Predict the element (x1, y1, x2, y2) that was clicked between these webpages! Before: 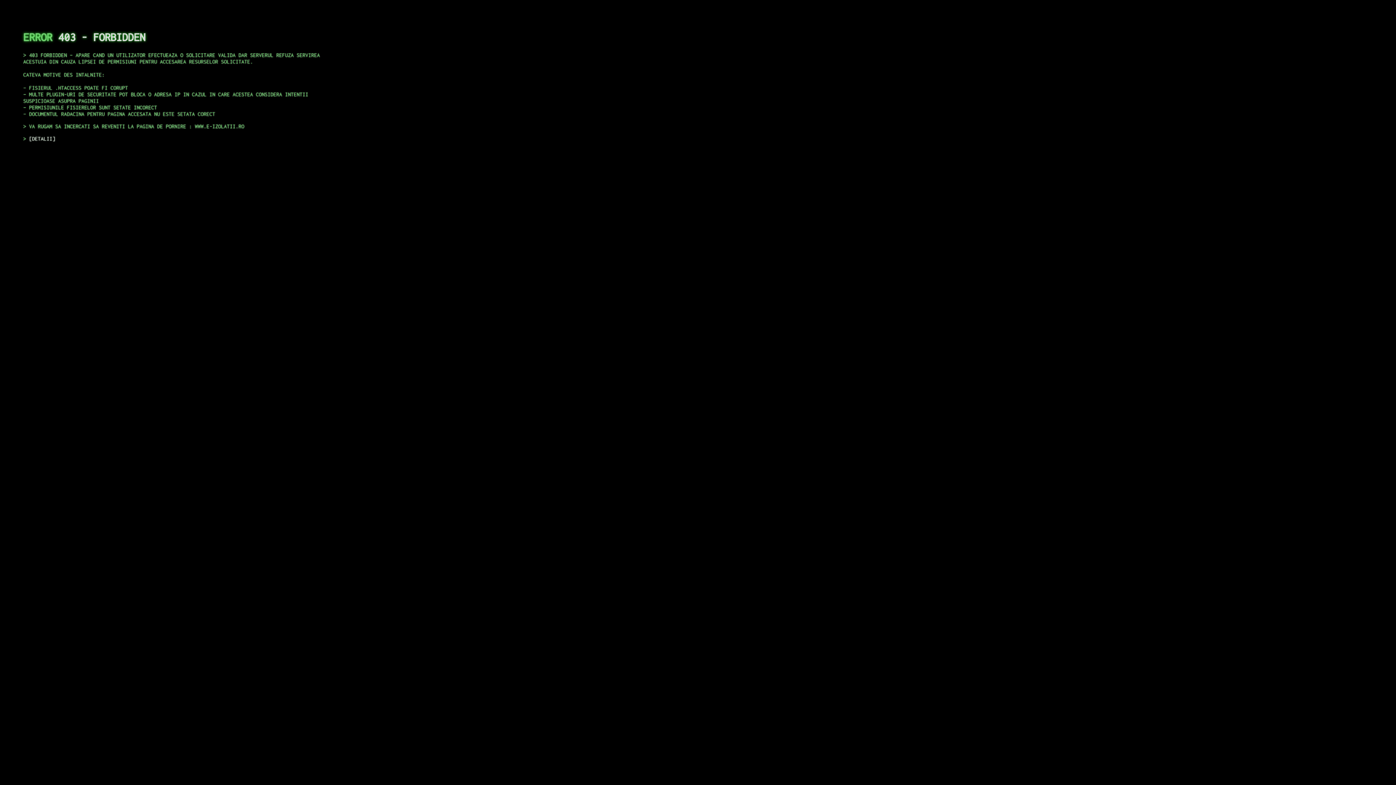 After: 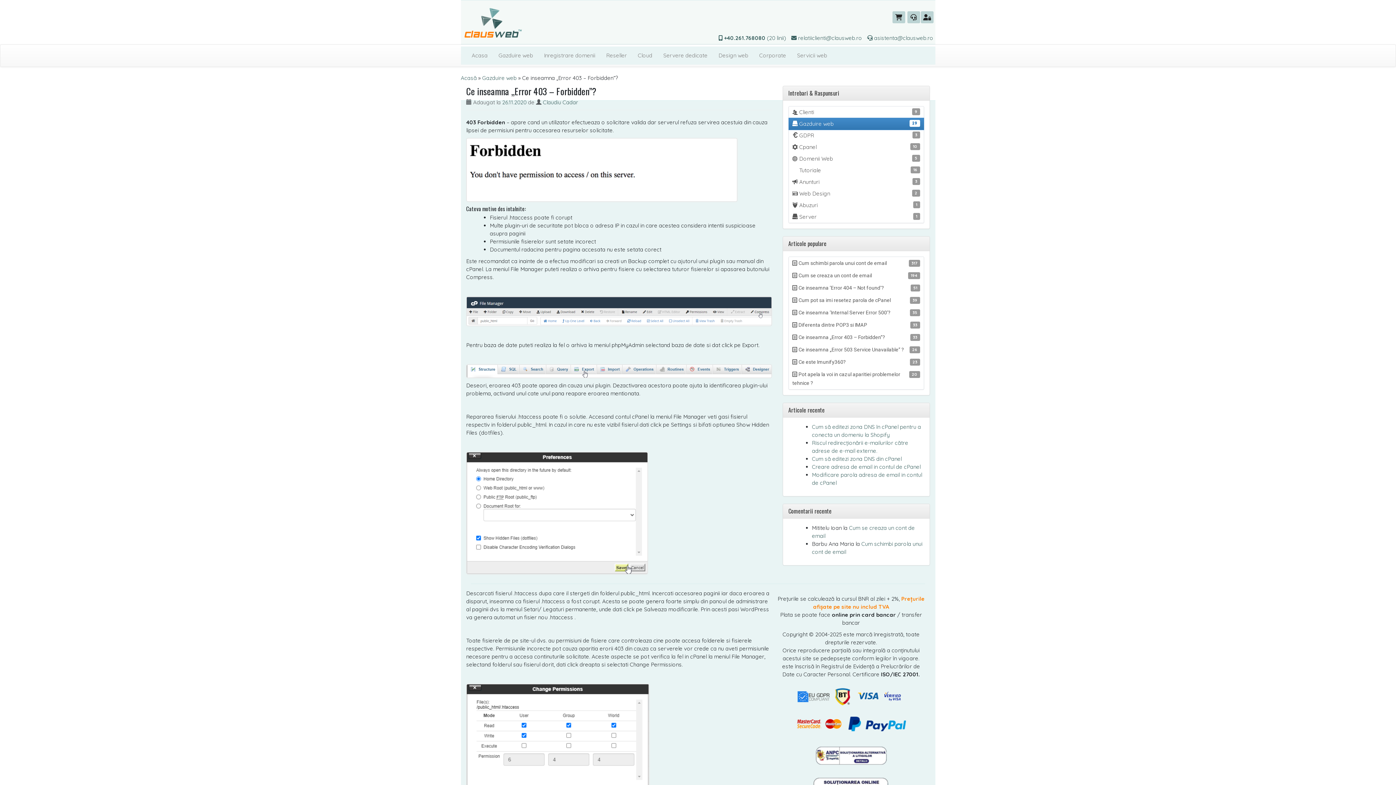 Action: bbox: (29, 135, 55, 141) label: DETALII